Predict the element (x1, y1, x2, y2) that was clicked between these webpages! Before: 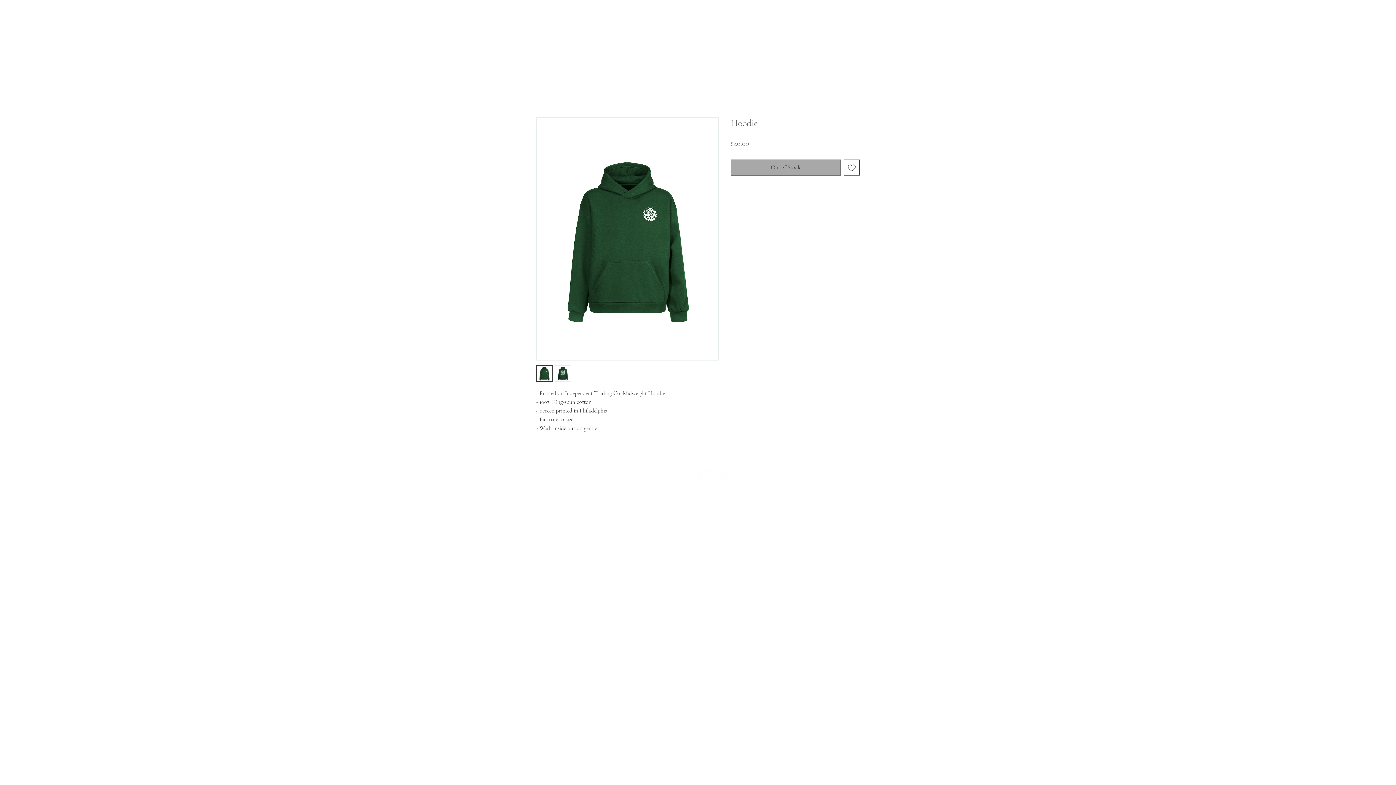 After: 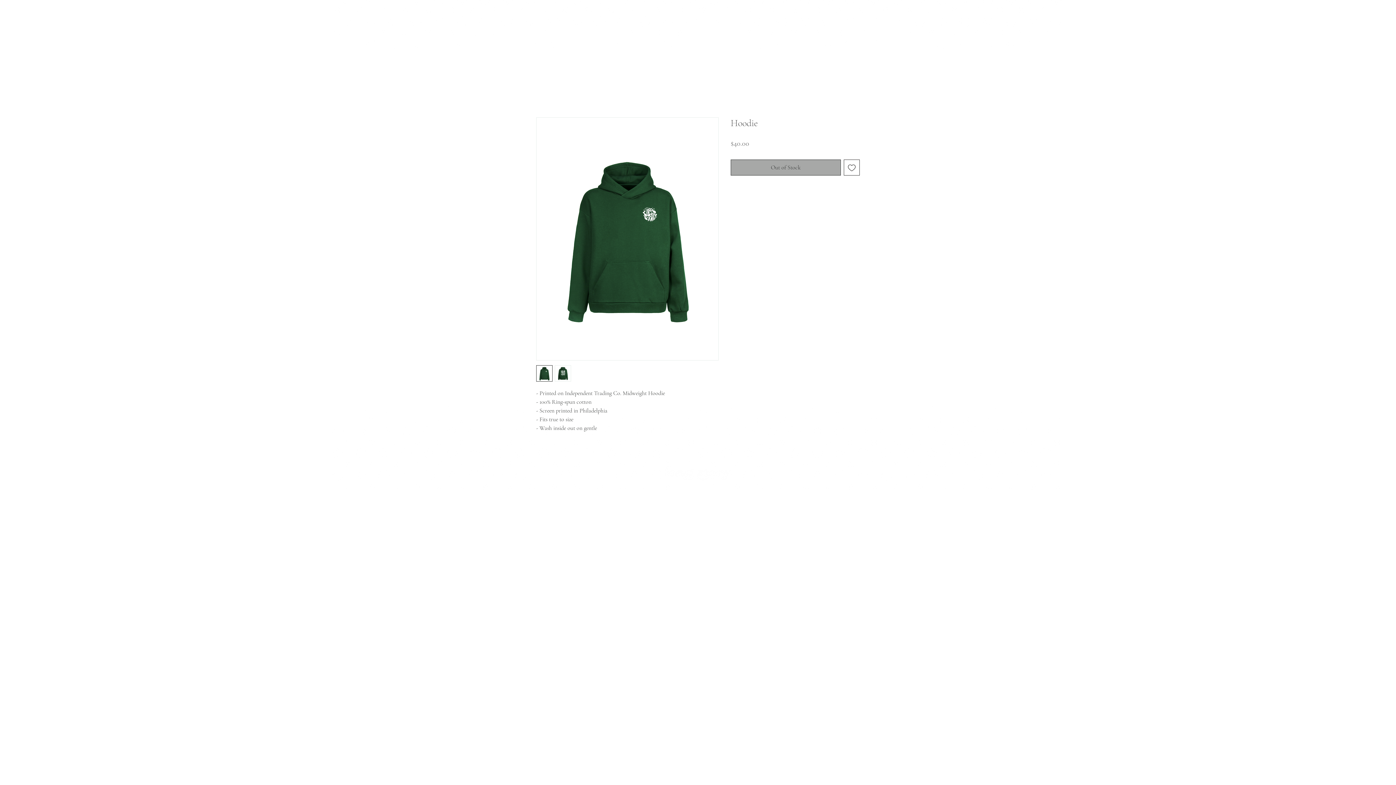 Action: label: Add to Wishlist bbox: (844, 159, 860, 175)